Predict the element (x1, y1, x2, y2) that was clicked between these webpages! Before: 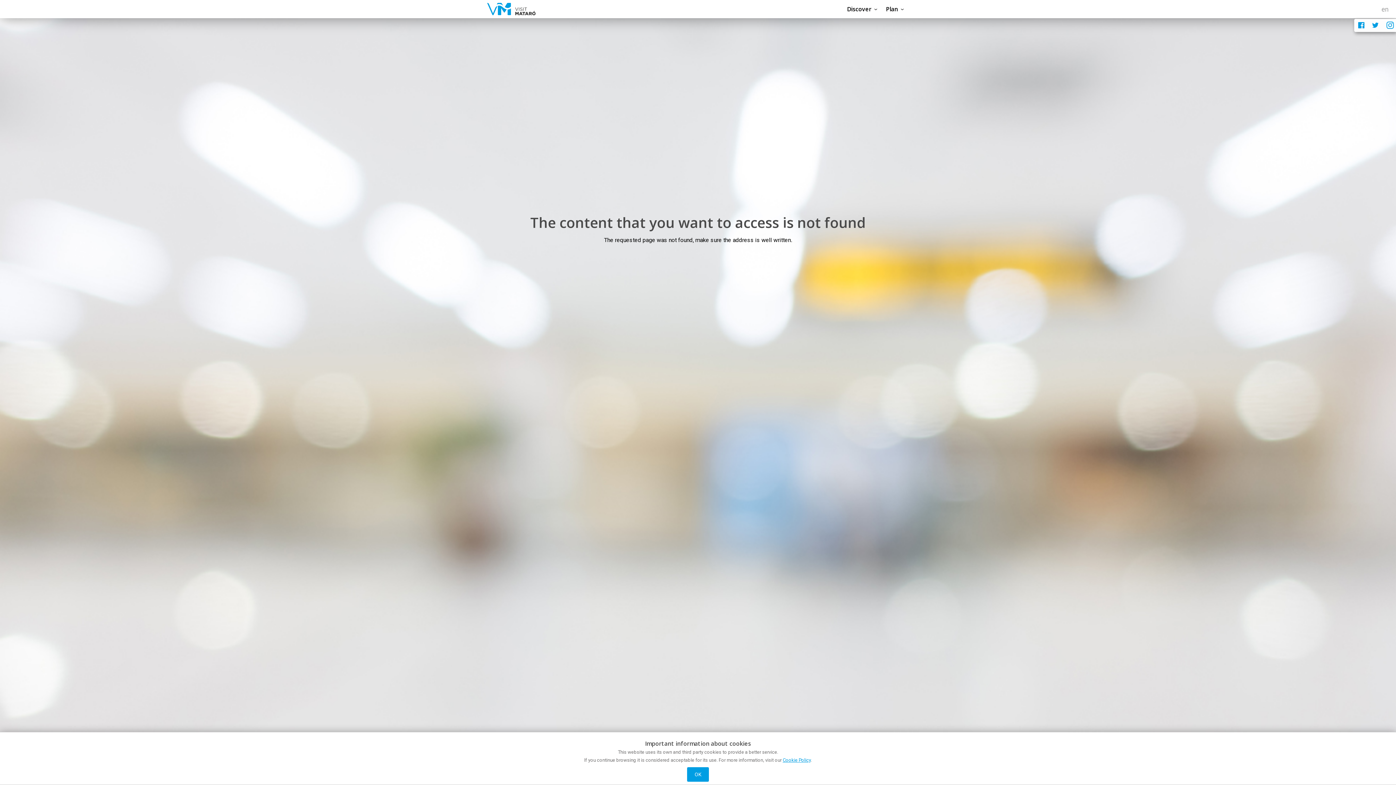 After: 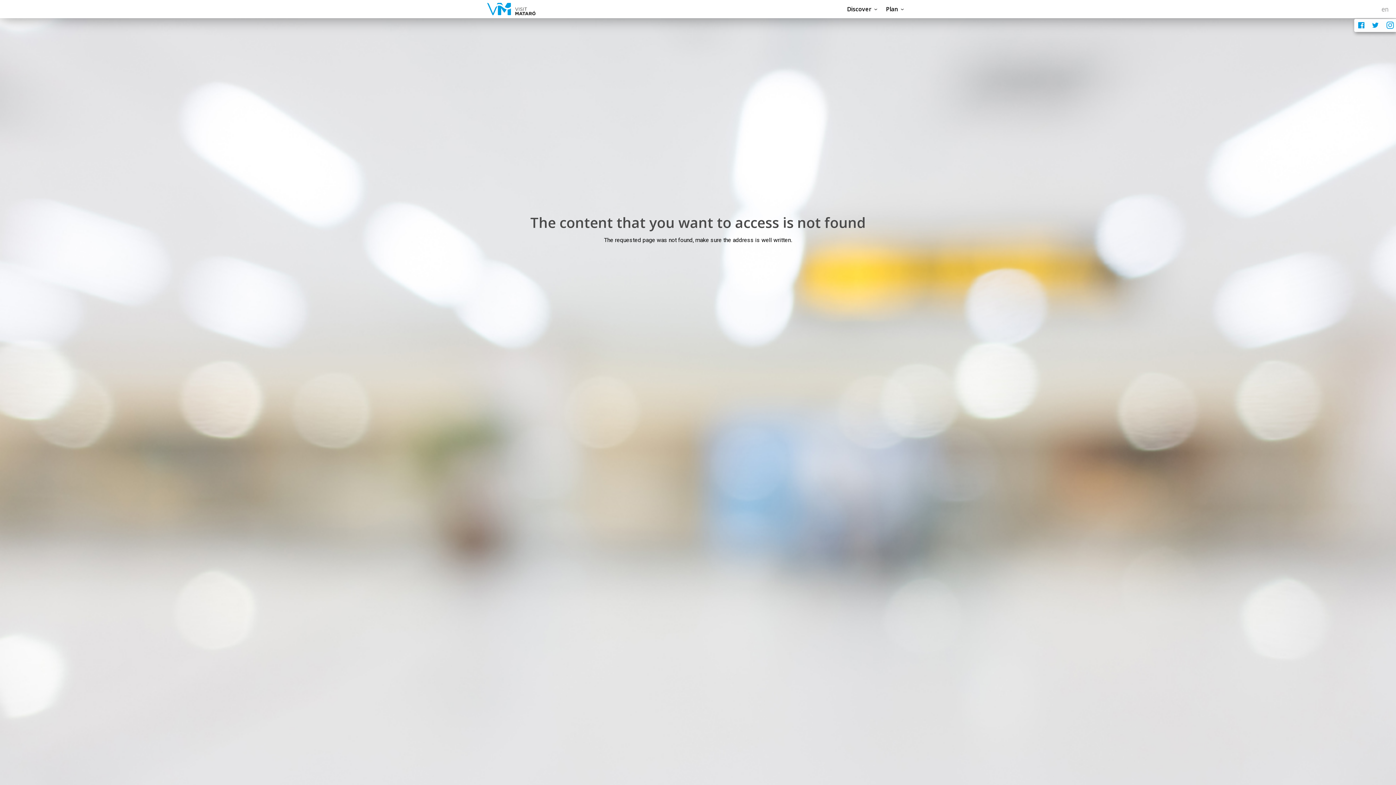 Action: label: OK bbox: (687, 767, 709, 782)